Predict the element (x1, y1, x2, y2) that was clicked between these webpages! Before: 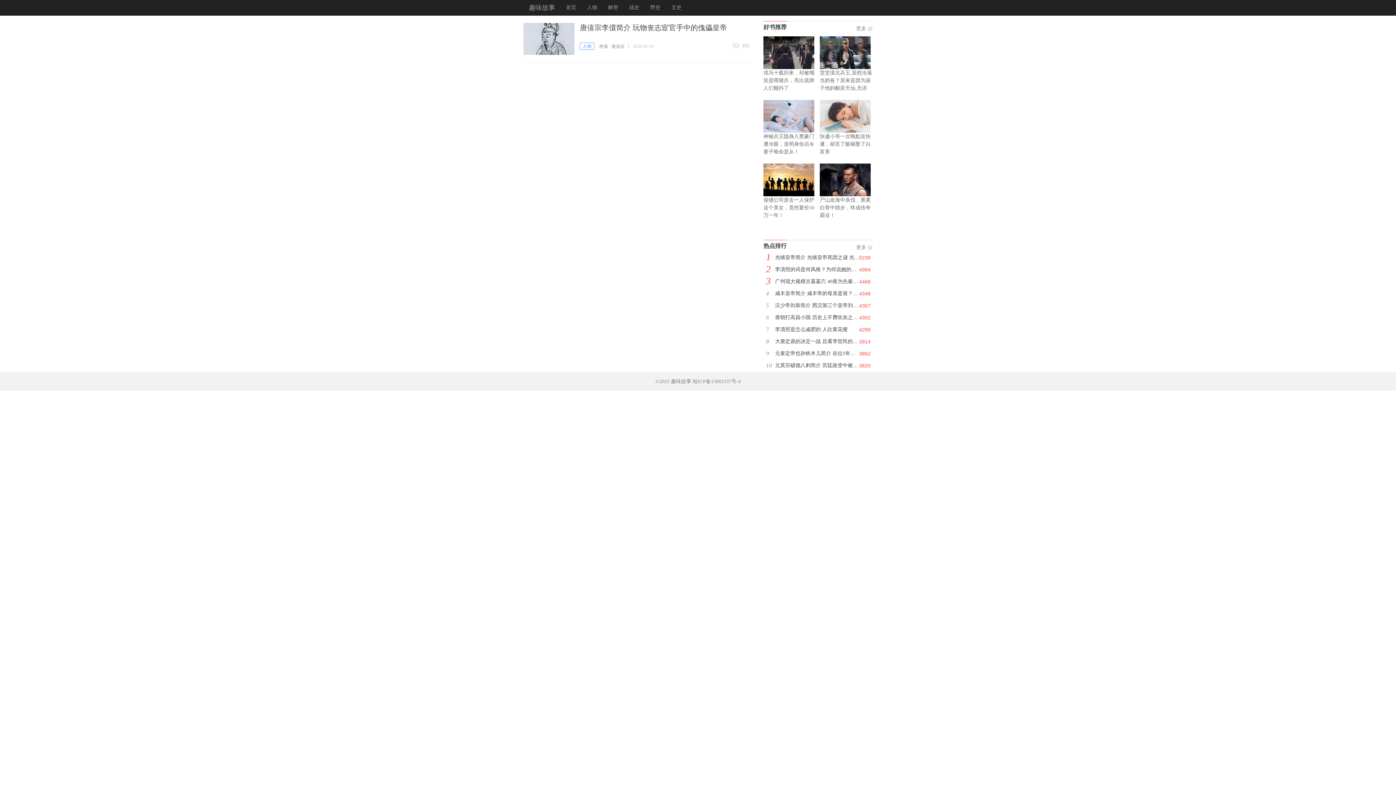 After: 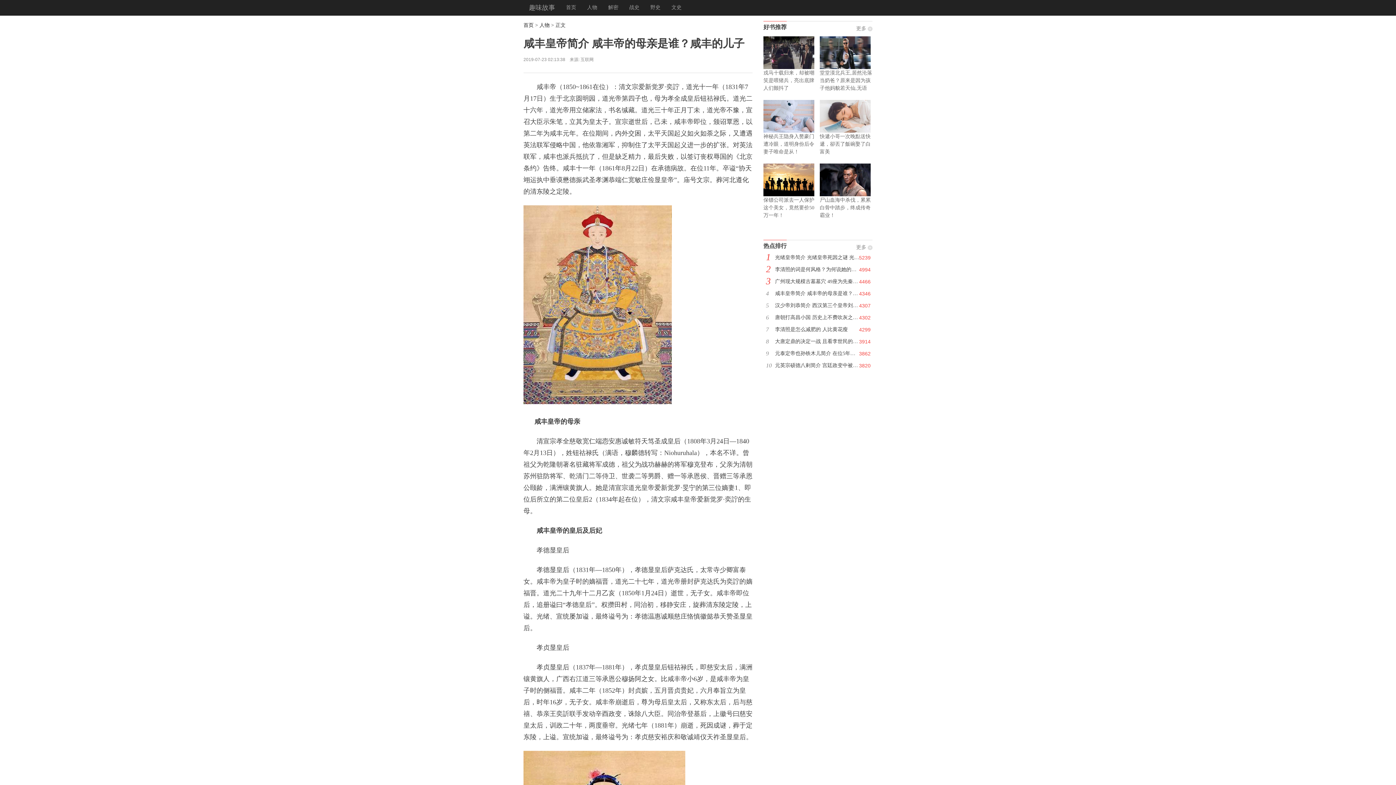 Action: bbox: (765, 288, 867, 299) label: 咸丰皇帝简介 咸丰帝的母亲是谁？咸丰的儿子